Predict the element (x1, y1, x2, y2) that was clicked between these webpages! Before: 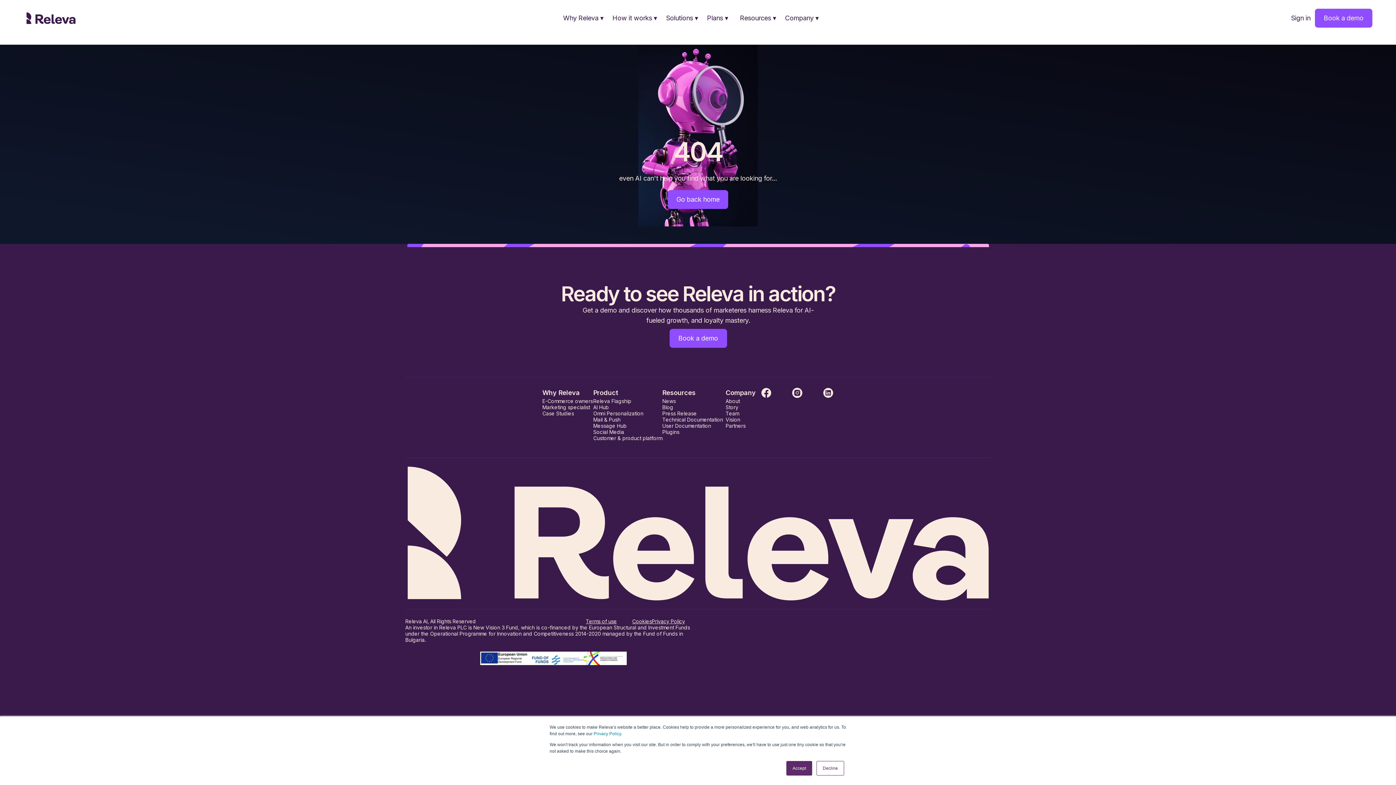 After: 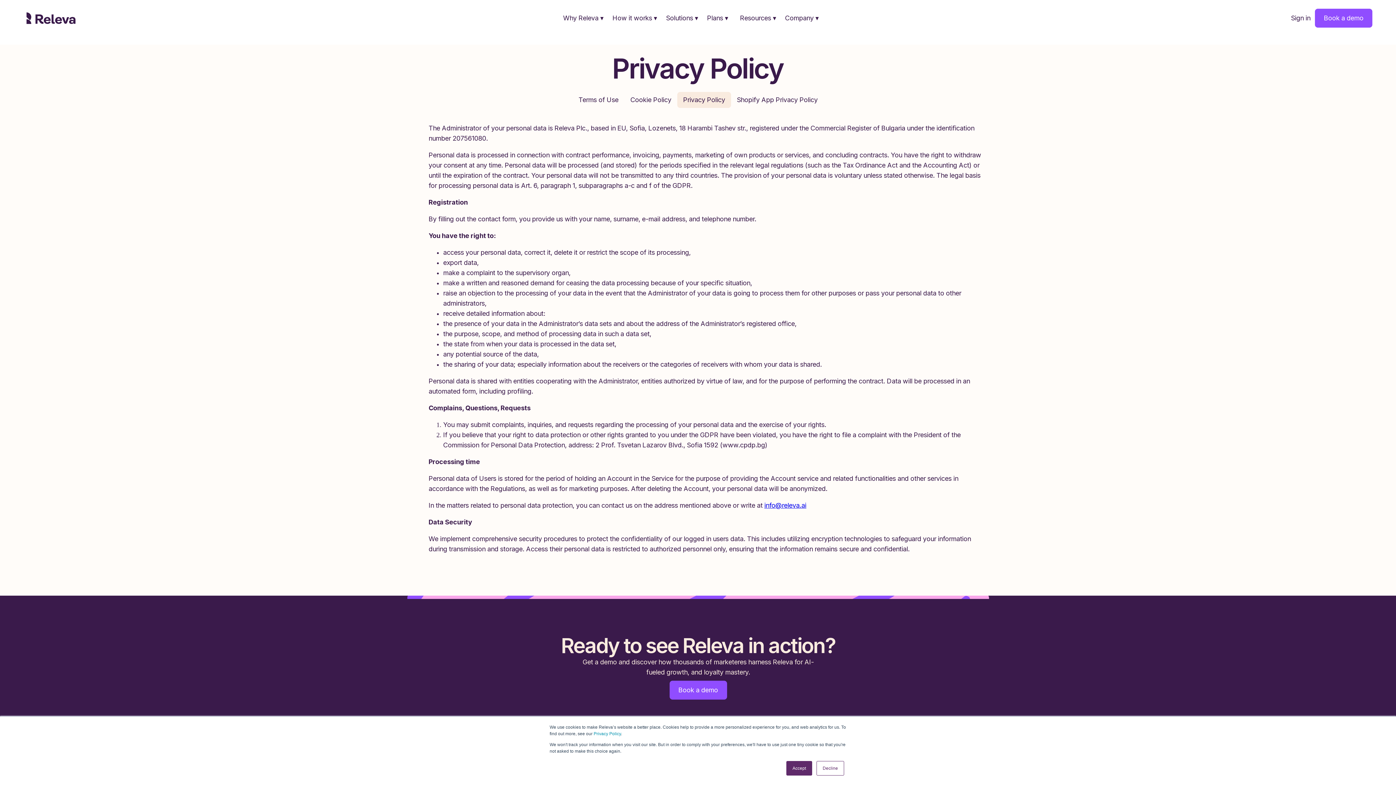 Action: label: Privacy Policy bbox: (652, 618, 698, 624)